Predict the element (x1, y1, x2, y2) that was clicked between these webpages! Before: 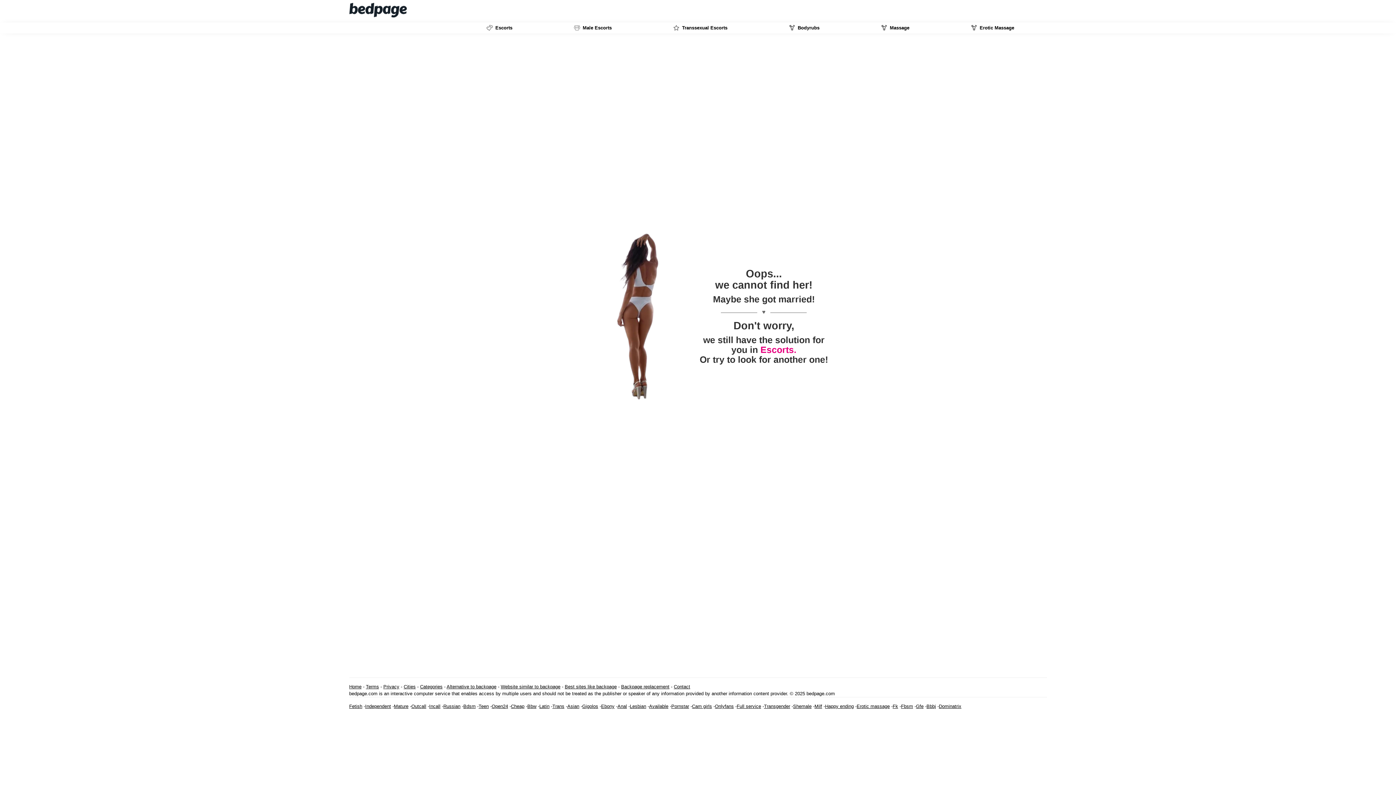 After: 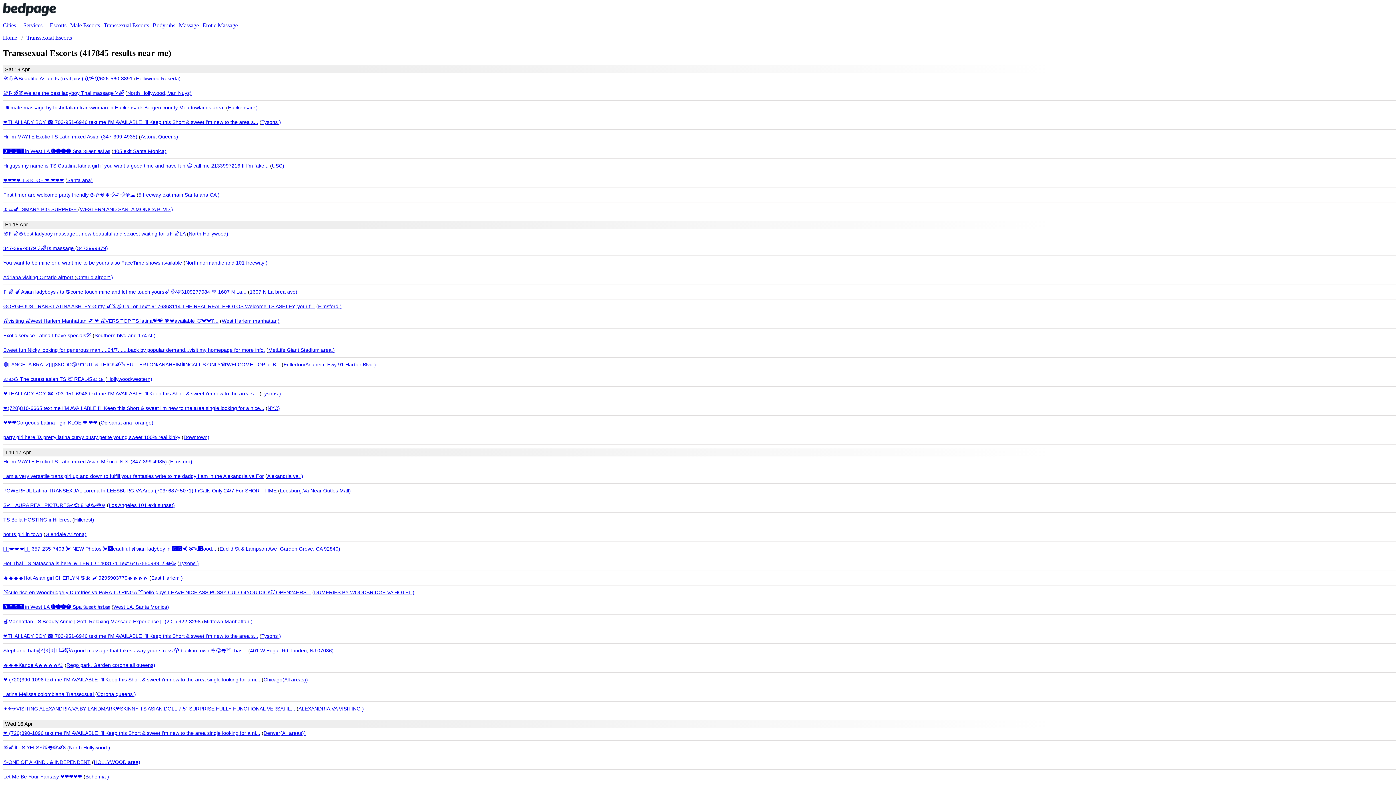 Action: bbox: (644, 22, 756, 33) label:  Transsexual Escorts